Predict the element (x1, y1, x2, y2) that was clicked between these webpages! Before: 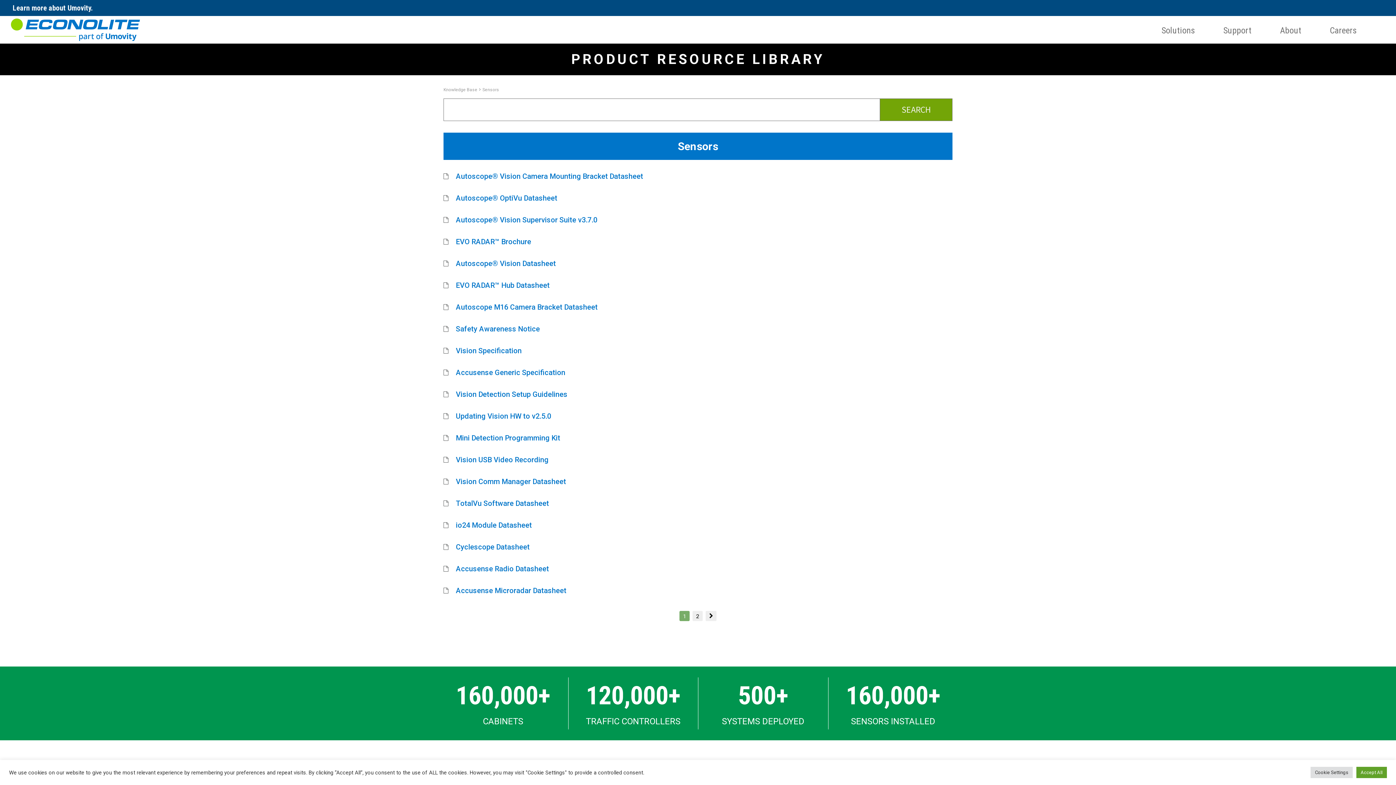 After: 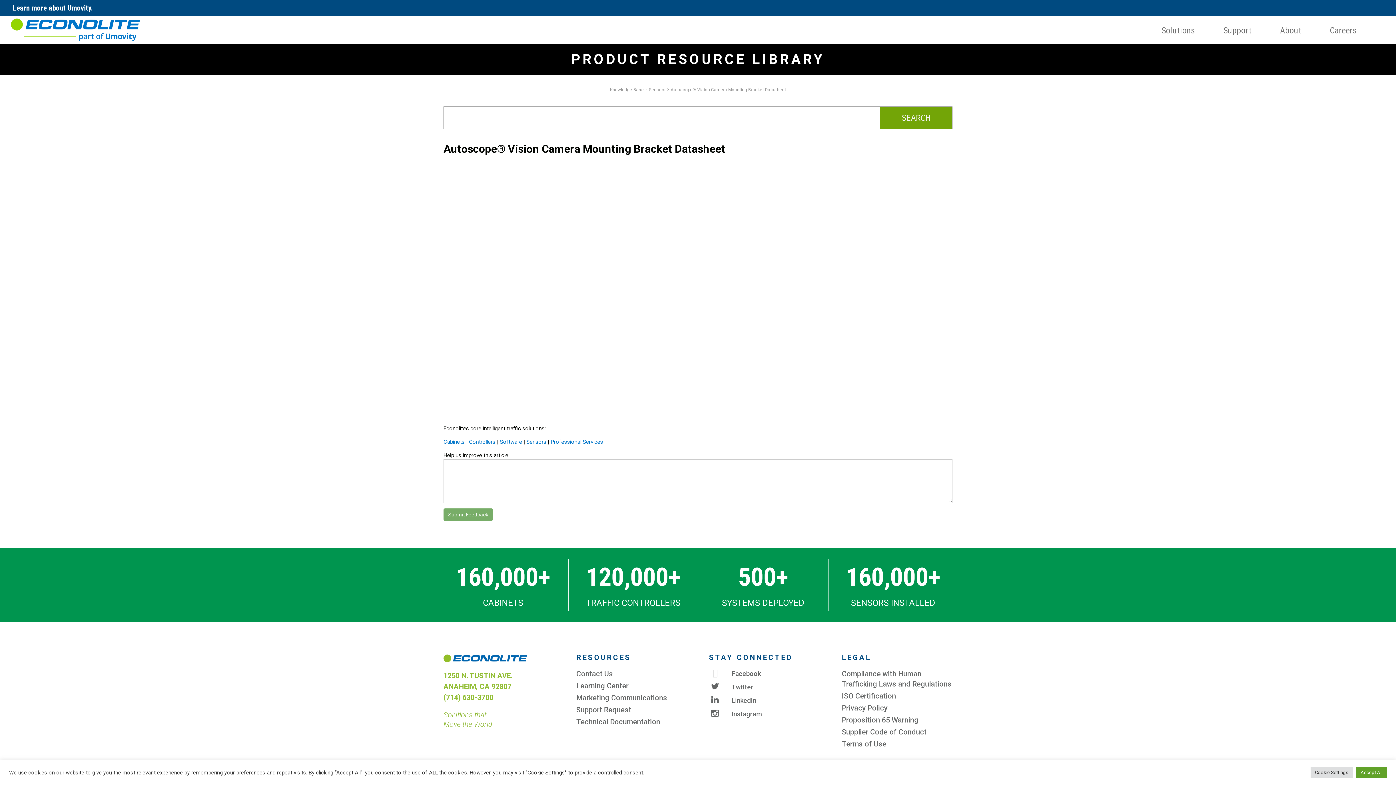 Action: label: Autoscope® Vision Camera Mounting Bracket Datasheet bbox: (443, 171, 952, 181)